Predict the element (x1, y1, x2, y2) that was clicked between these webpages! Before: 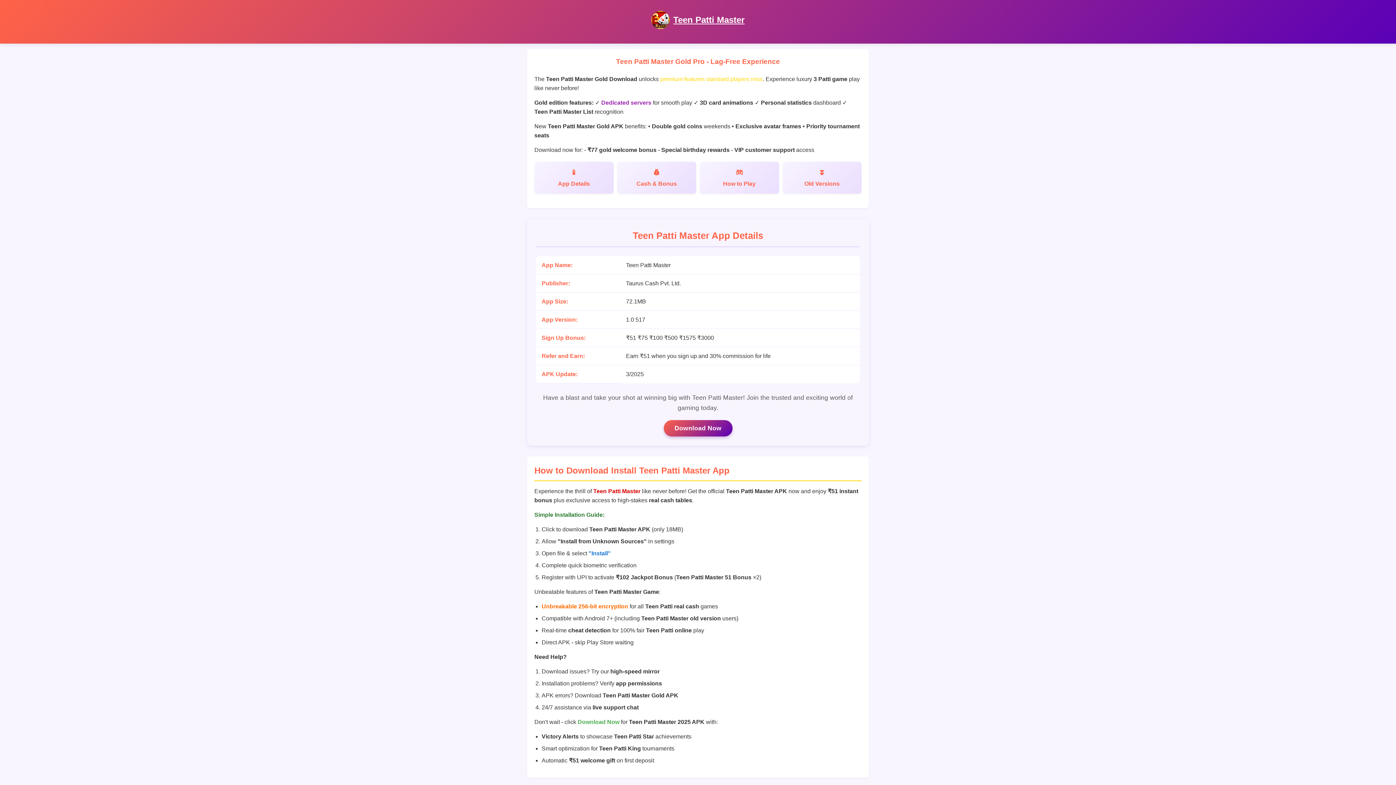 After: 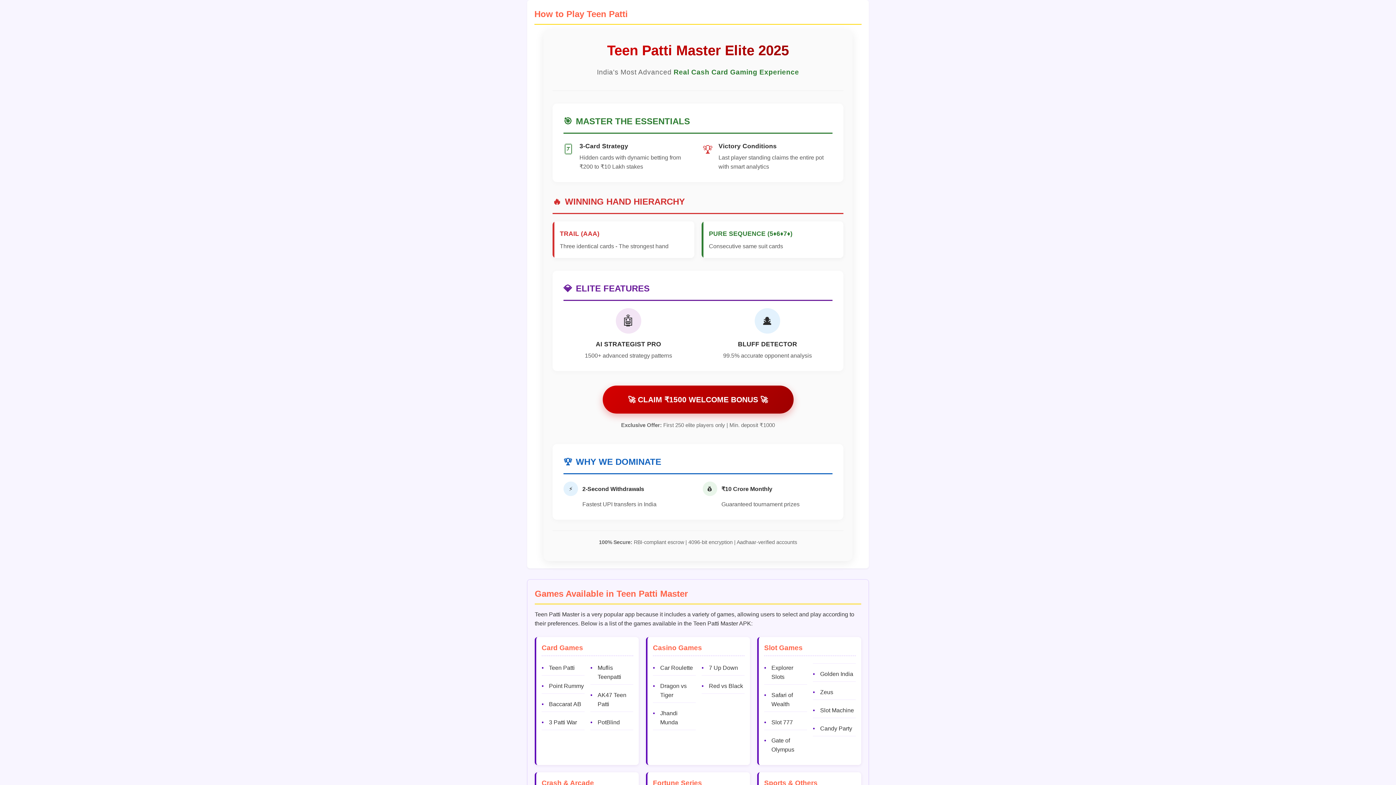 Action: label: How to Play bbox: (700, 161, 779, 193)